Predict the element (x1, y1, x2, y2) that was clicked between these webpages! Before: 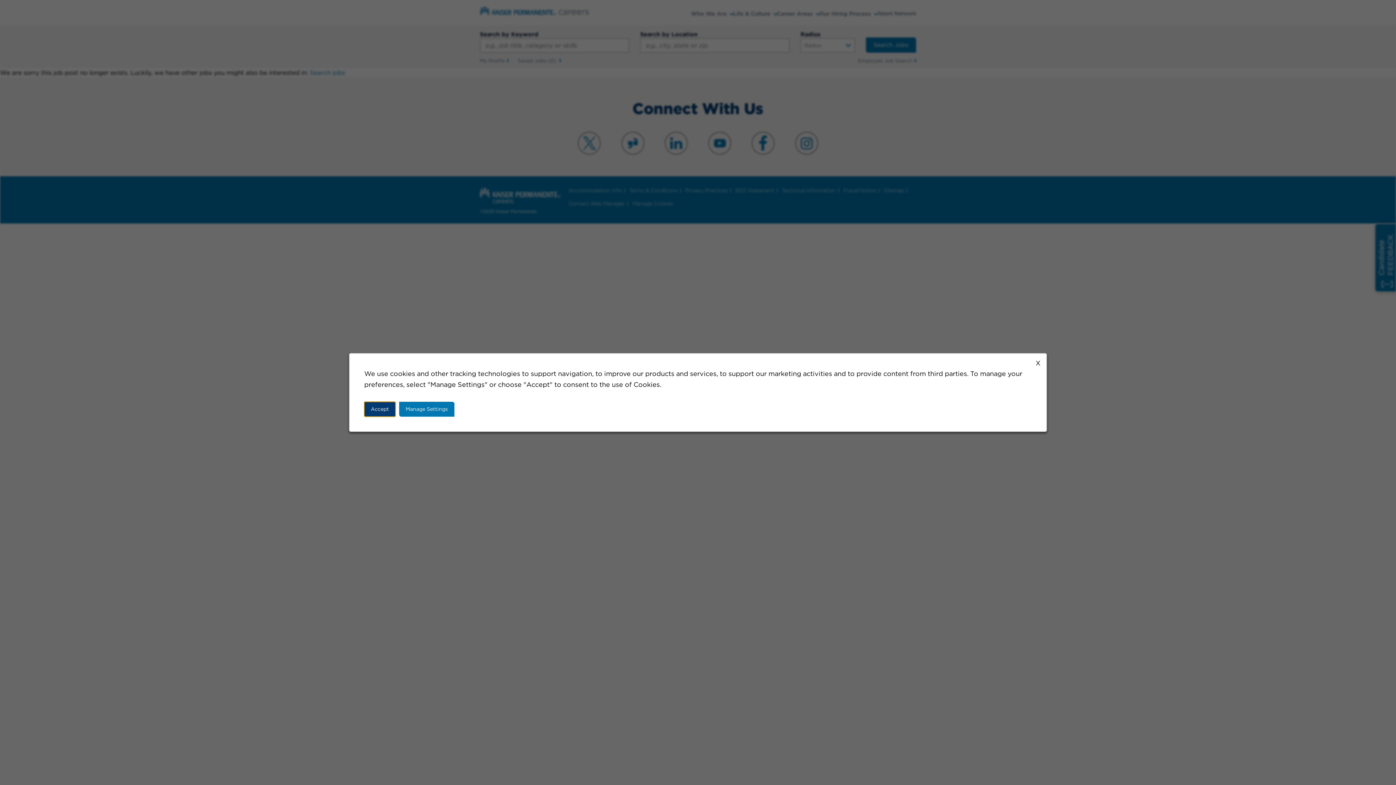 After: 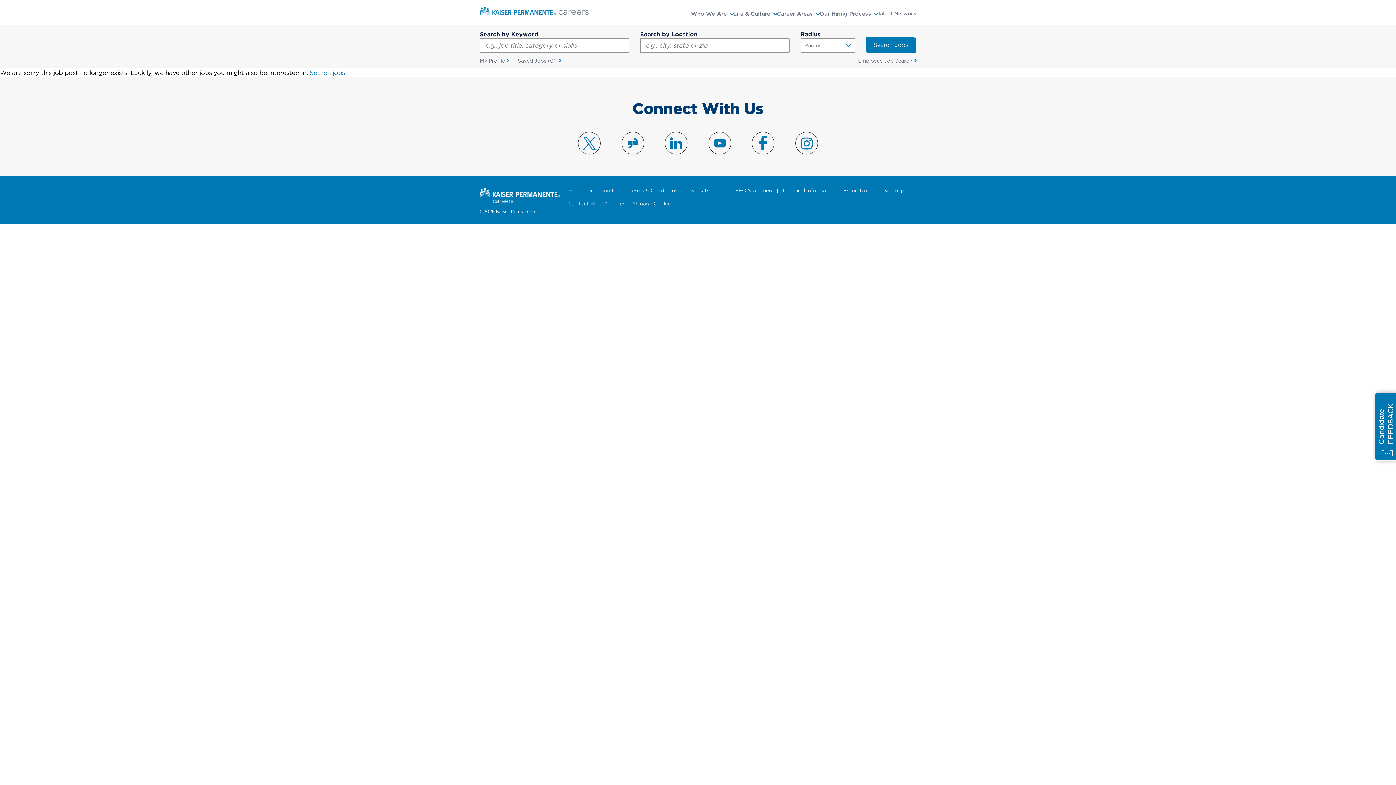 Action: bbox: (364, 402, 395, 416) label: Accept